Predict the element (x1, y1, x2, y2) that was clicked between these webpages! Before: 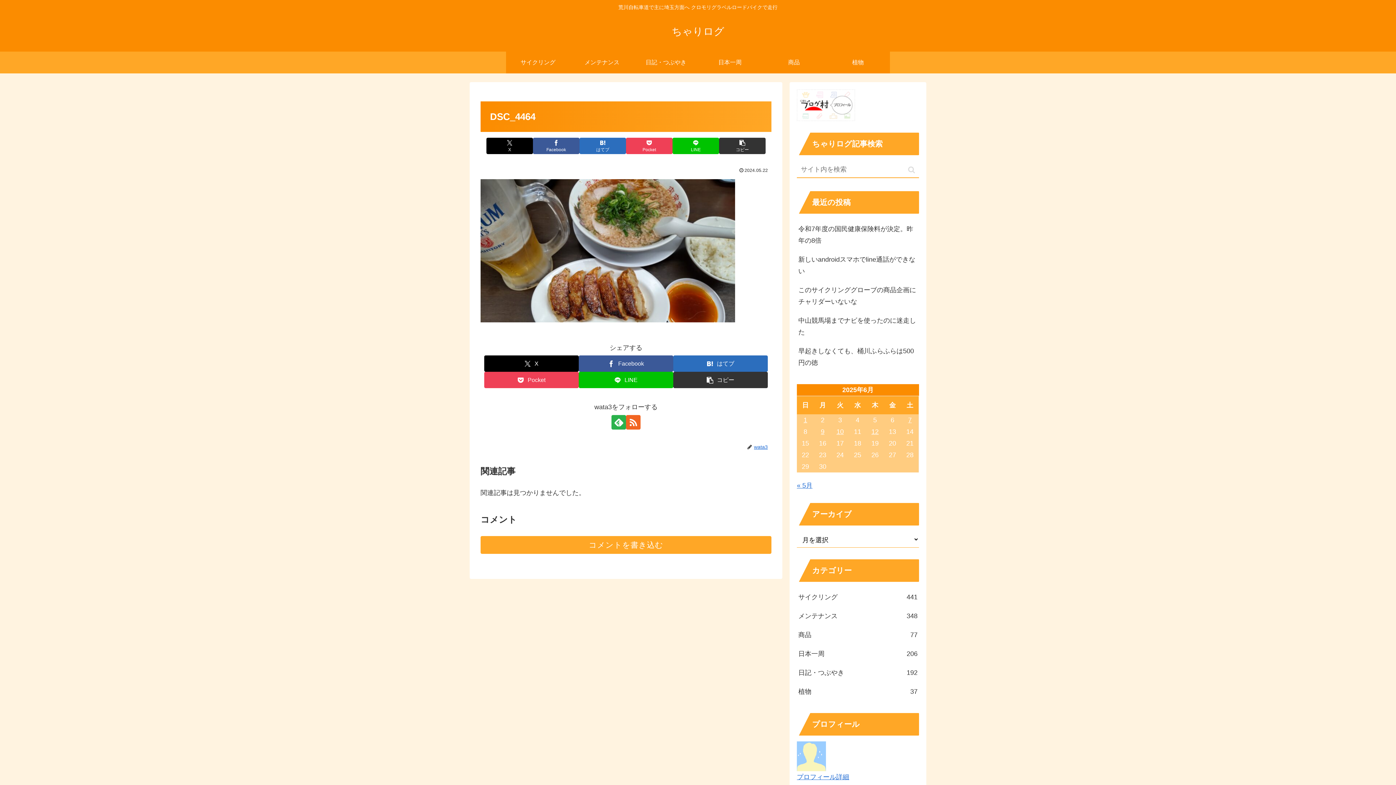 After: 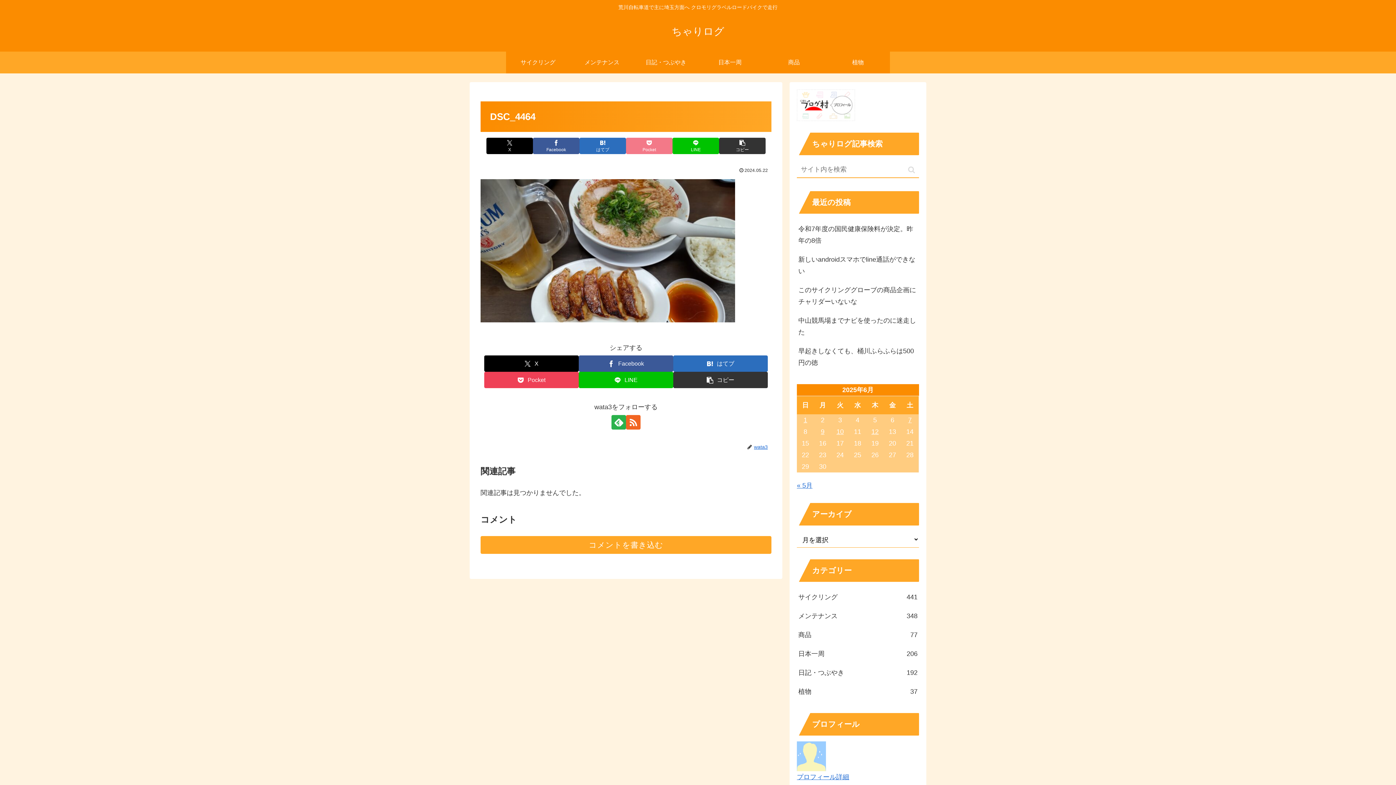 Action: bbox: (626, 137, 672, 154) label: Pocketに保存